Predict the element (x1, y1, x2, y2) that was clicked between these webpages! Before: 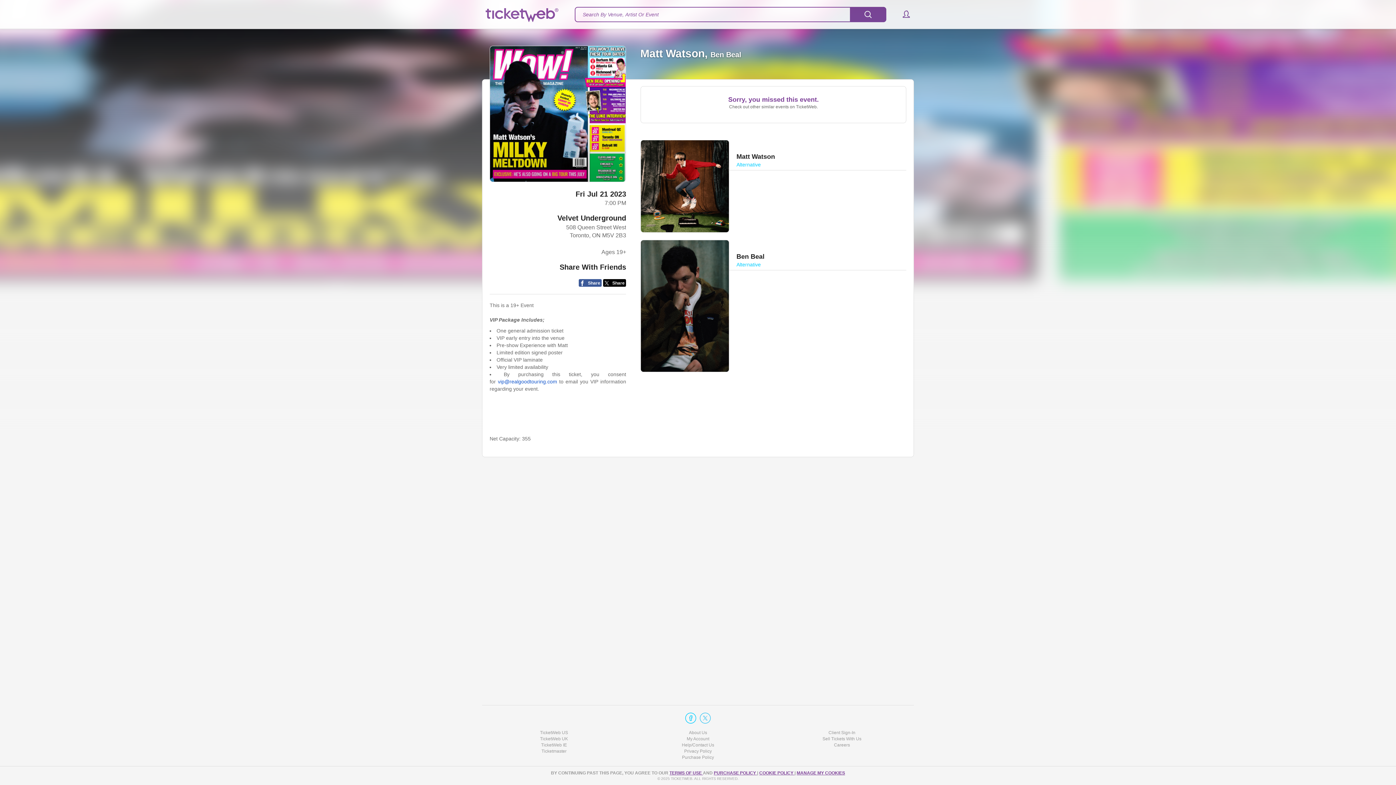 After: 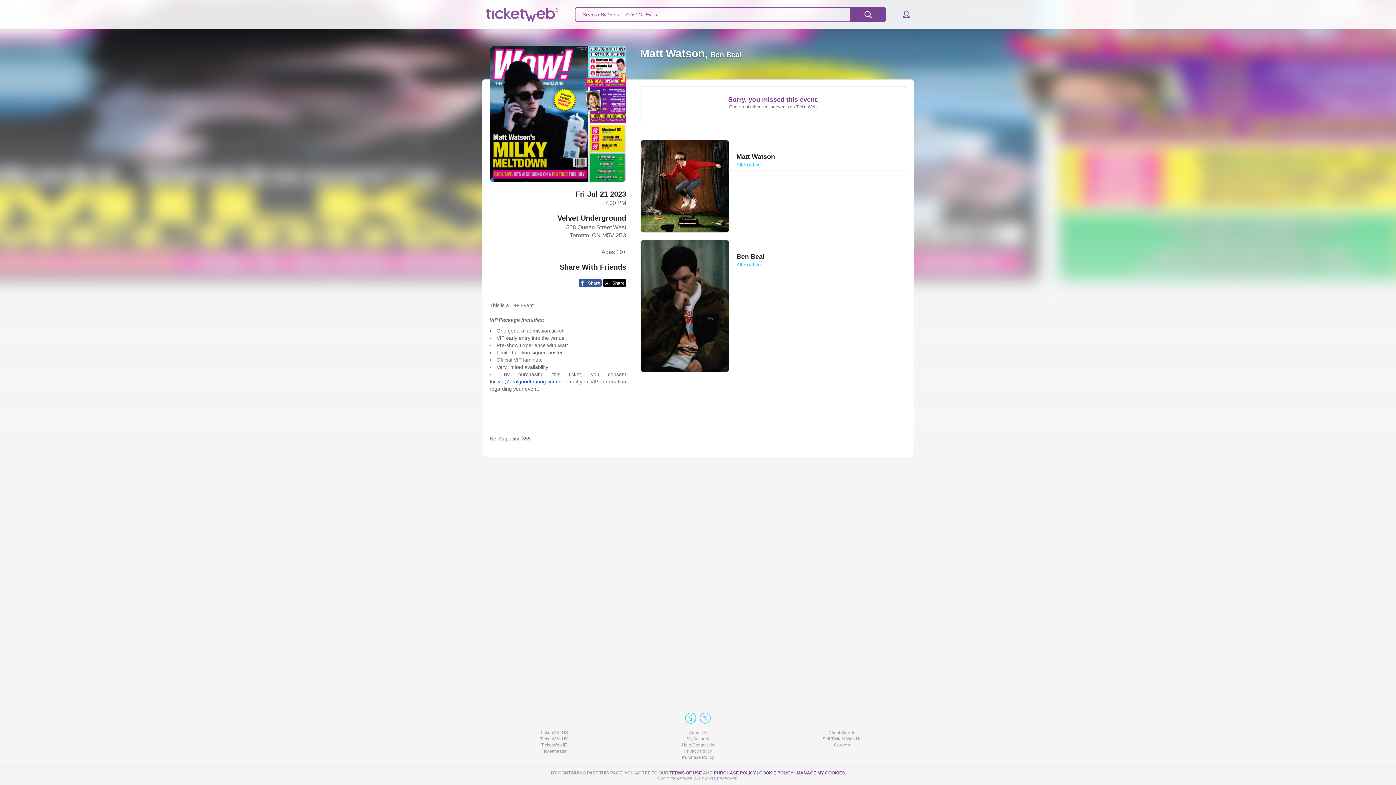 Action: bbox: (700, 713, 710, 724)